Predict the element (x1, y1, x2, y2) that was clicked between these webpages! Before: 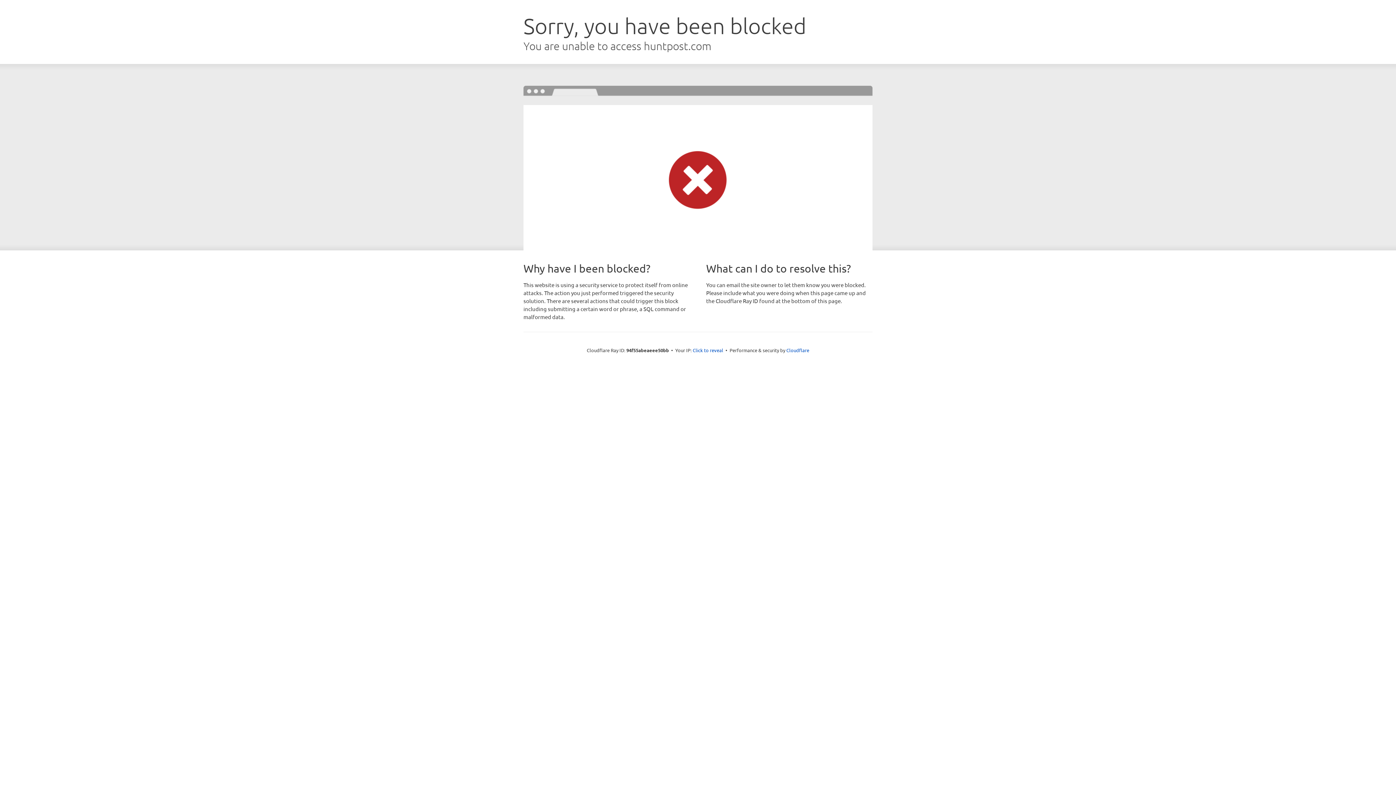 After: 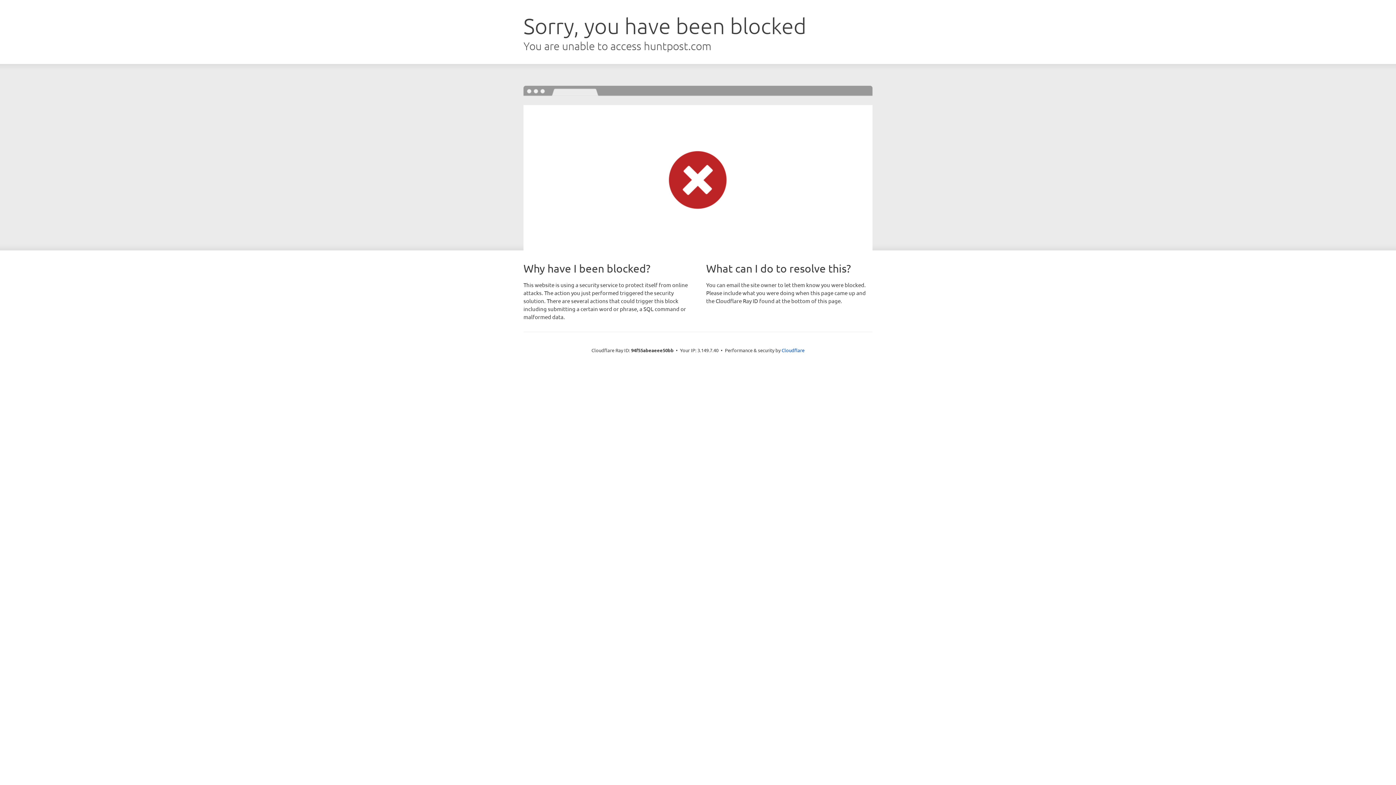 Action: bbox: (692, 346, 723, 353) label: Click to reveal